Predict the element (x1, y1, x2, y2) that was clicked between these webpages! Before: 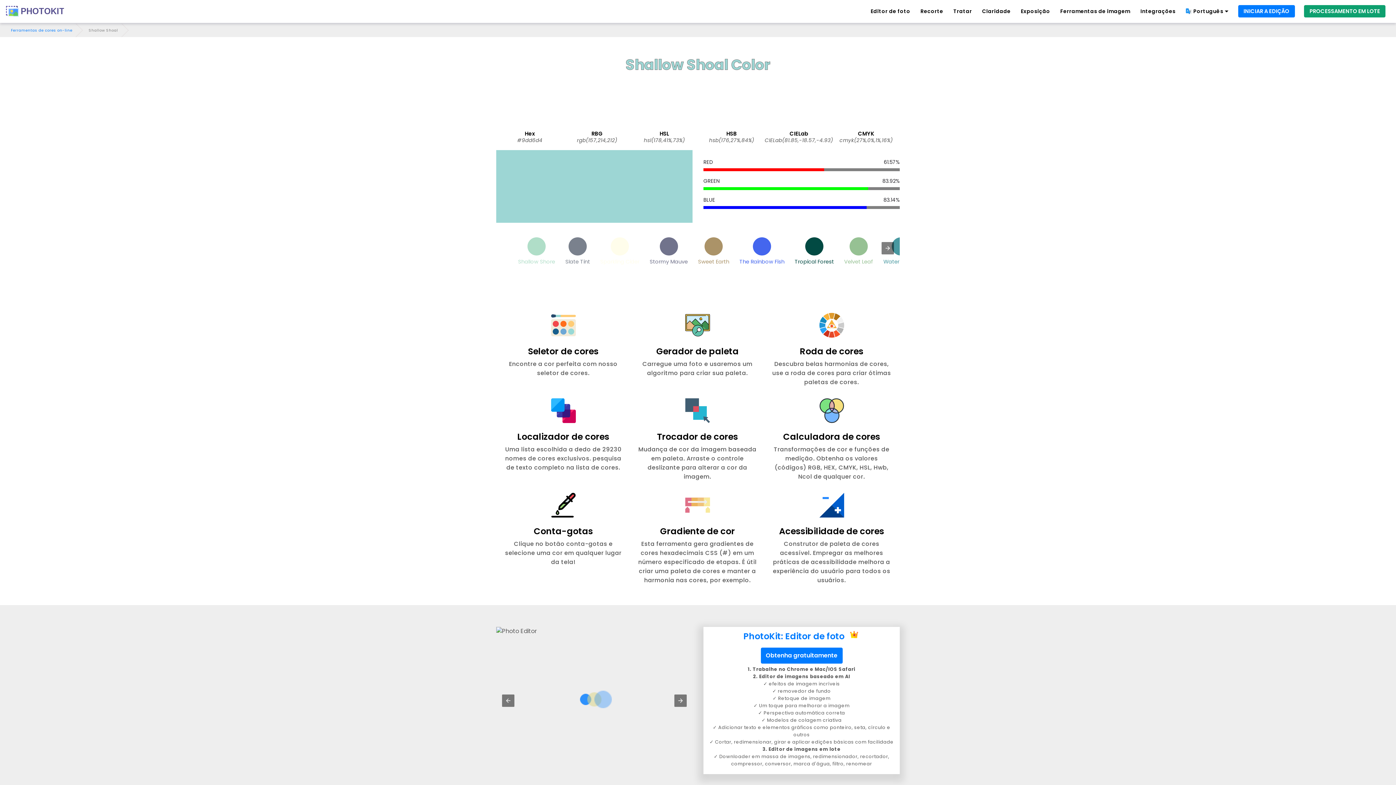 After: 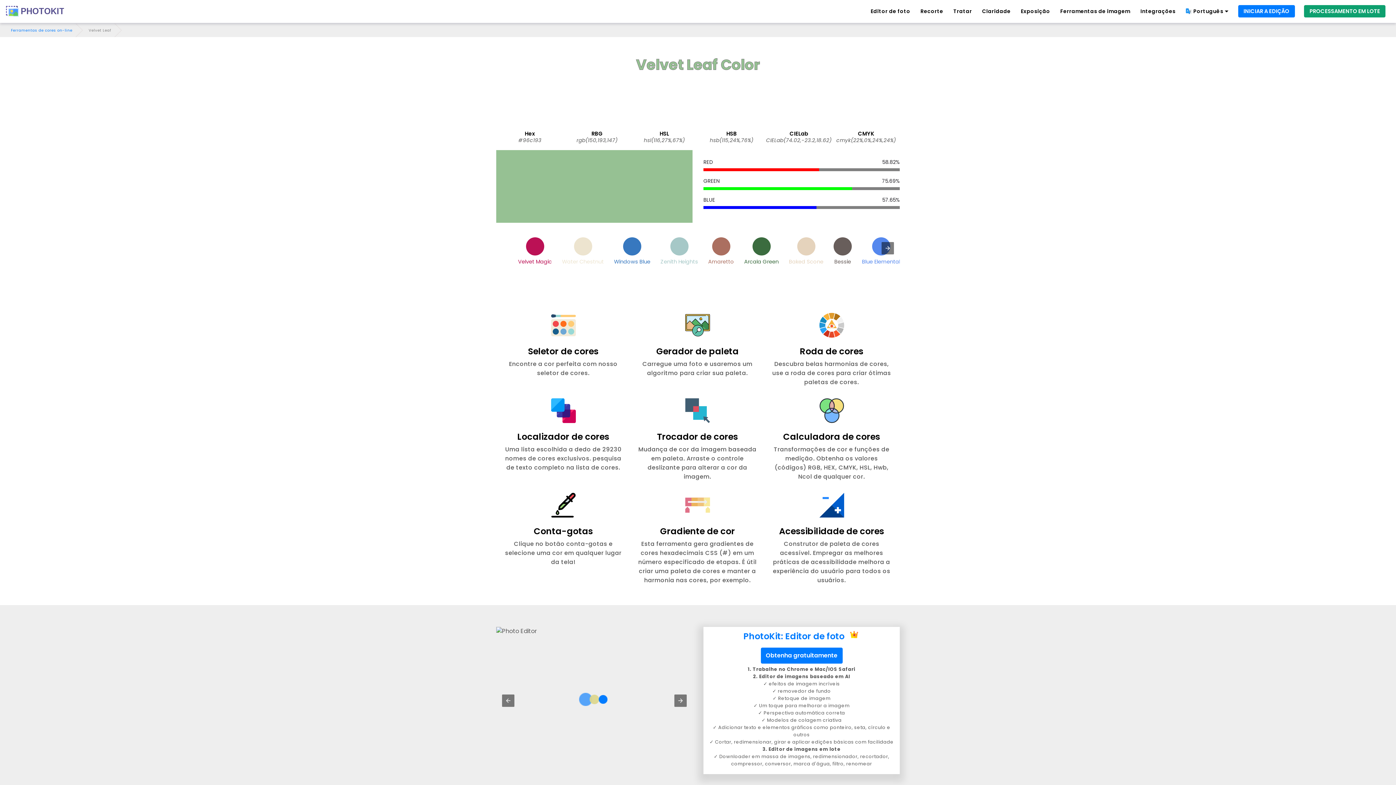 Action: label: Velvet Leaf bbox: (840, 233, 877, 268)